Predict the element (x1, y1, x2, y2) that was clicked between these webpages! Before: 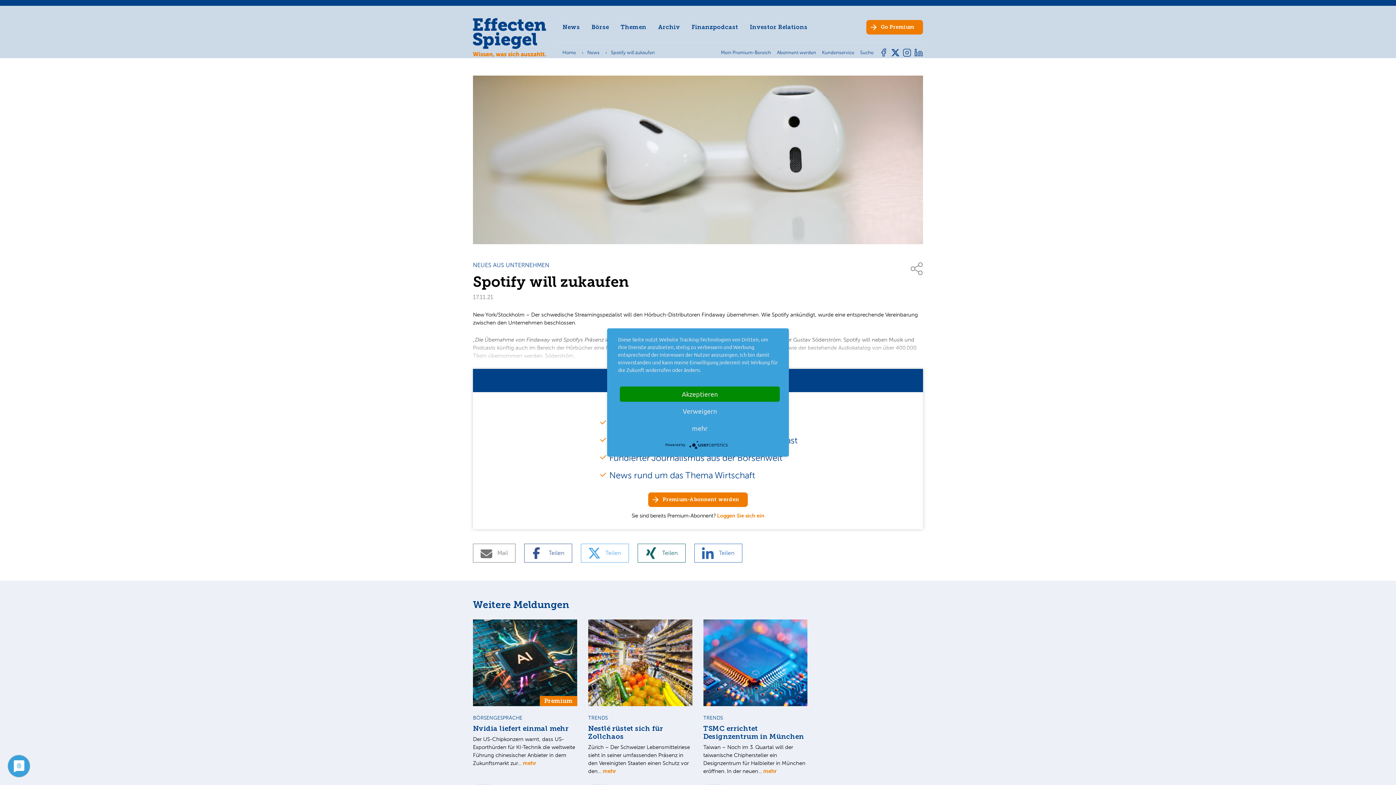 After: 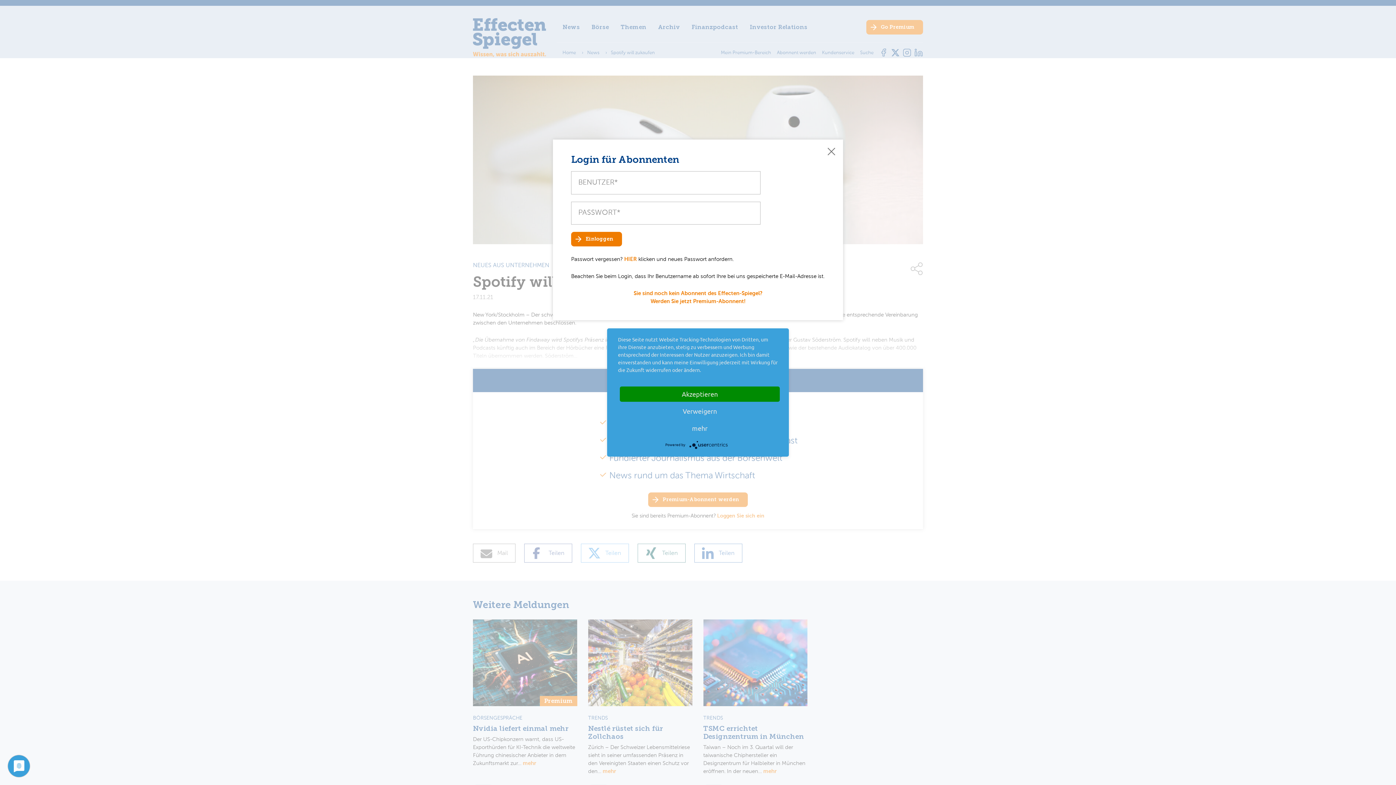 Action: bbox: (717, 513, 764, 519) label: Loggen Sie sich ein